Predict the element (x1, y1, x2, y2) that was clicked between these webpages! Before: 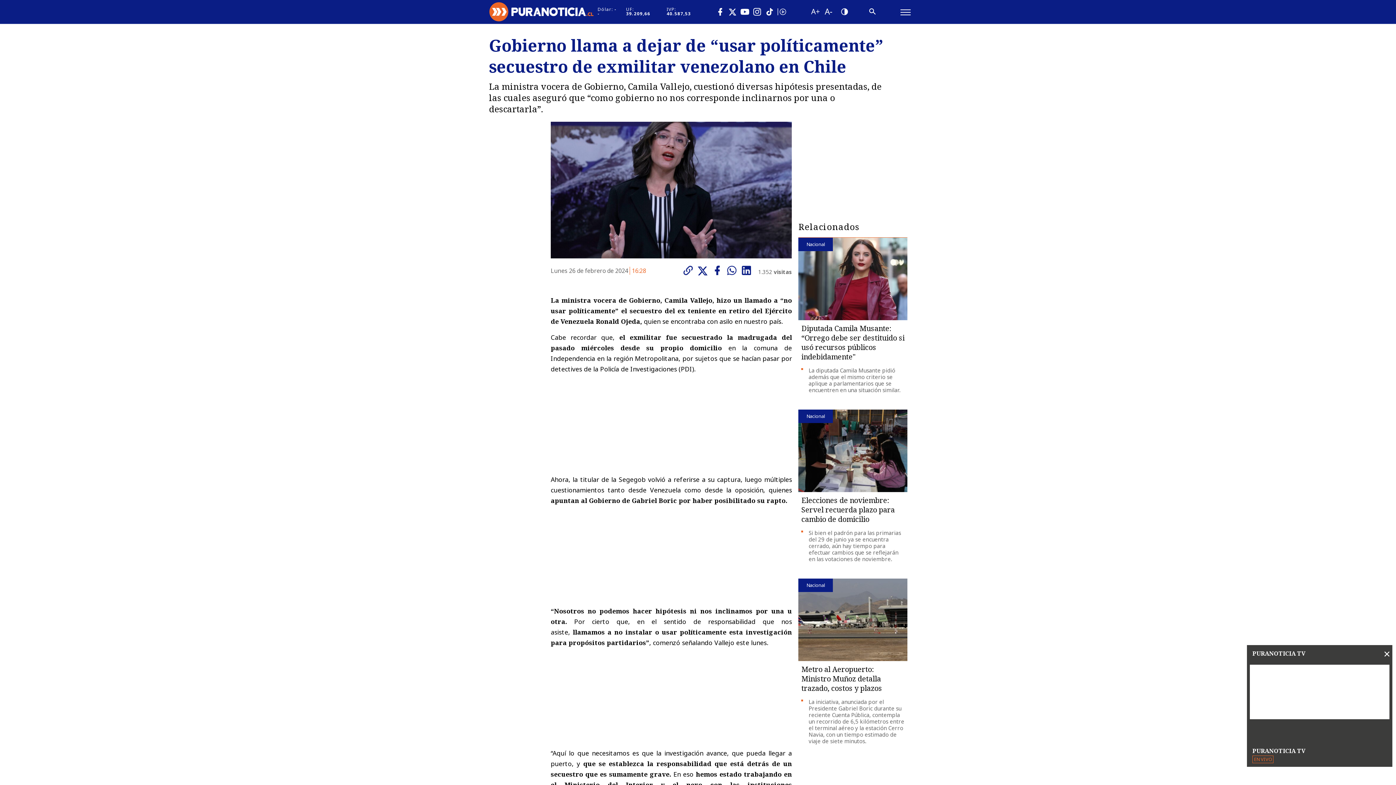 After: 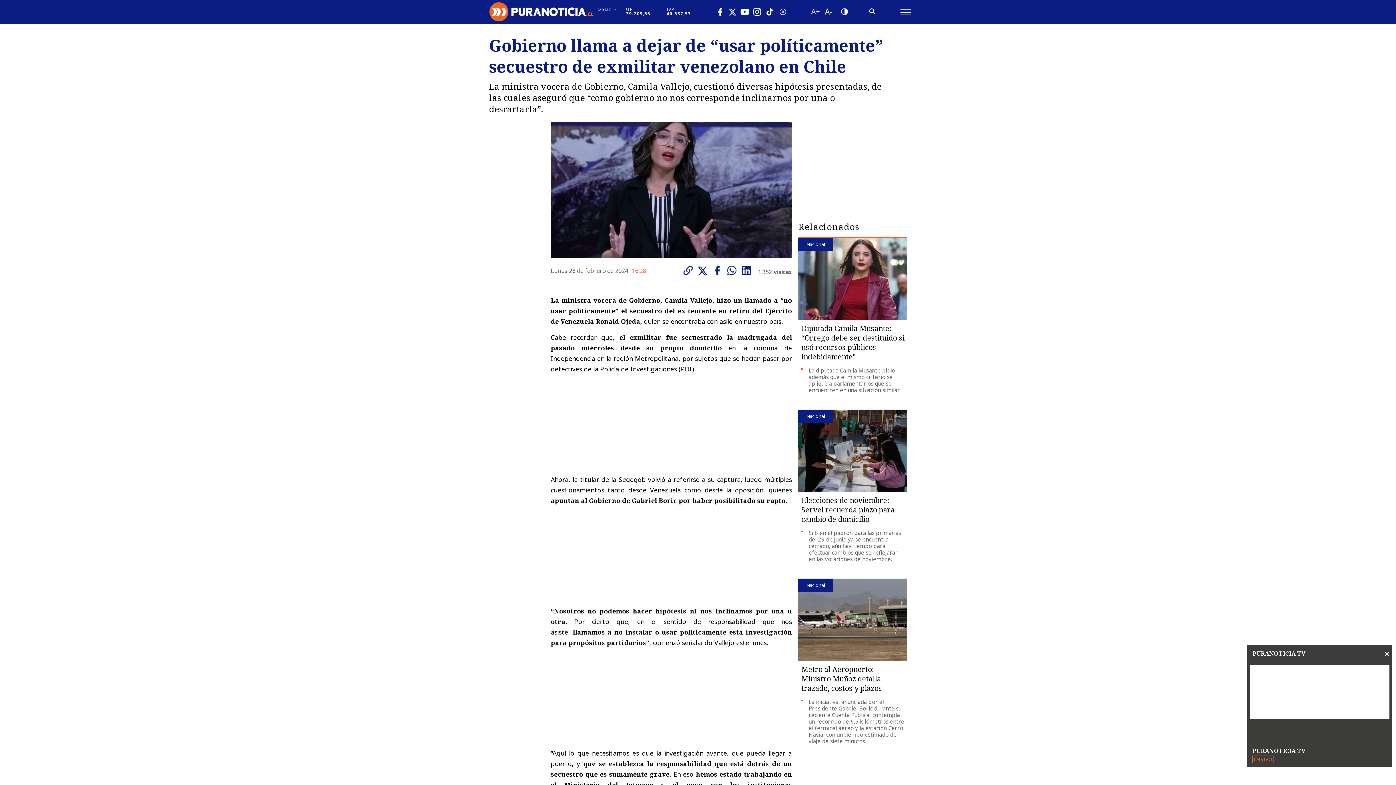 Action: bbox: (716, 0, 724, 22)